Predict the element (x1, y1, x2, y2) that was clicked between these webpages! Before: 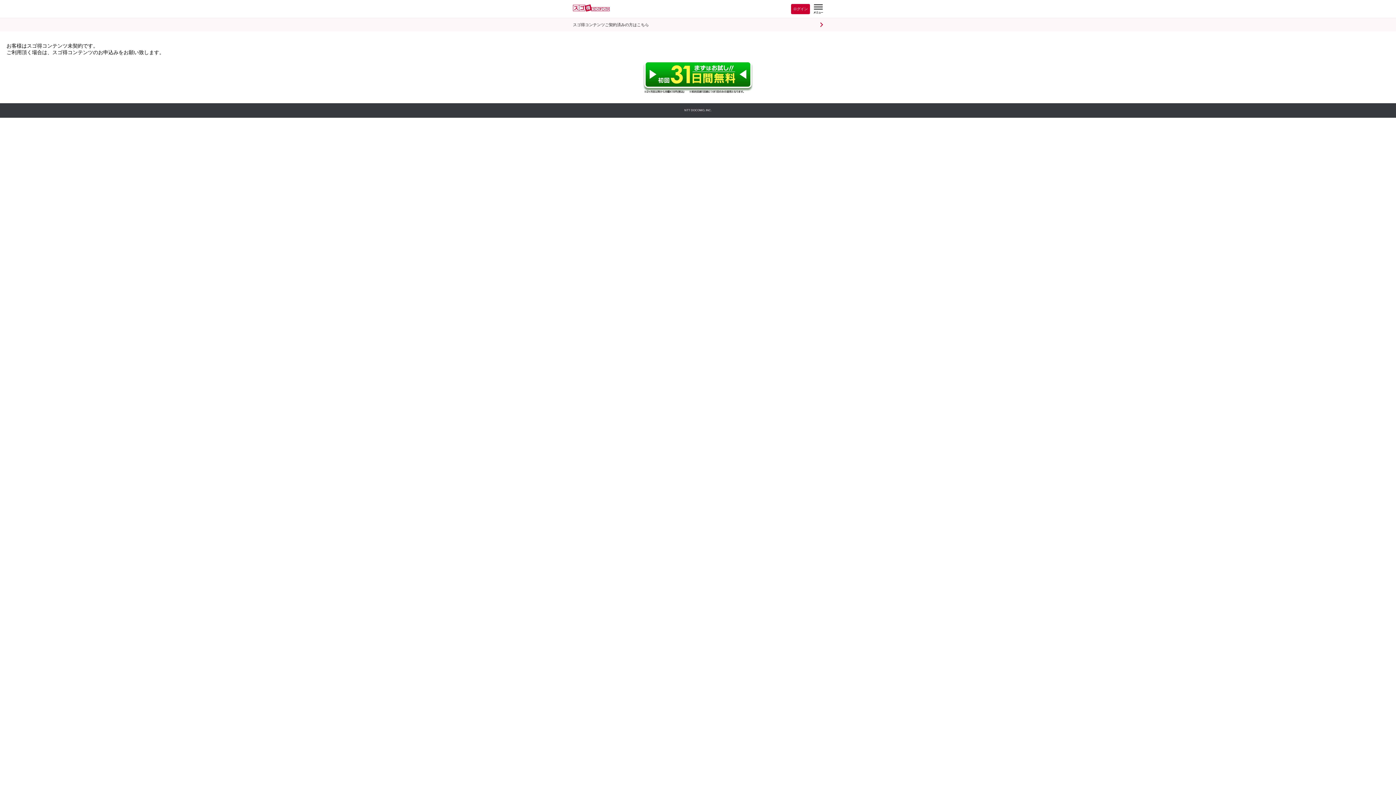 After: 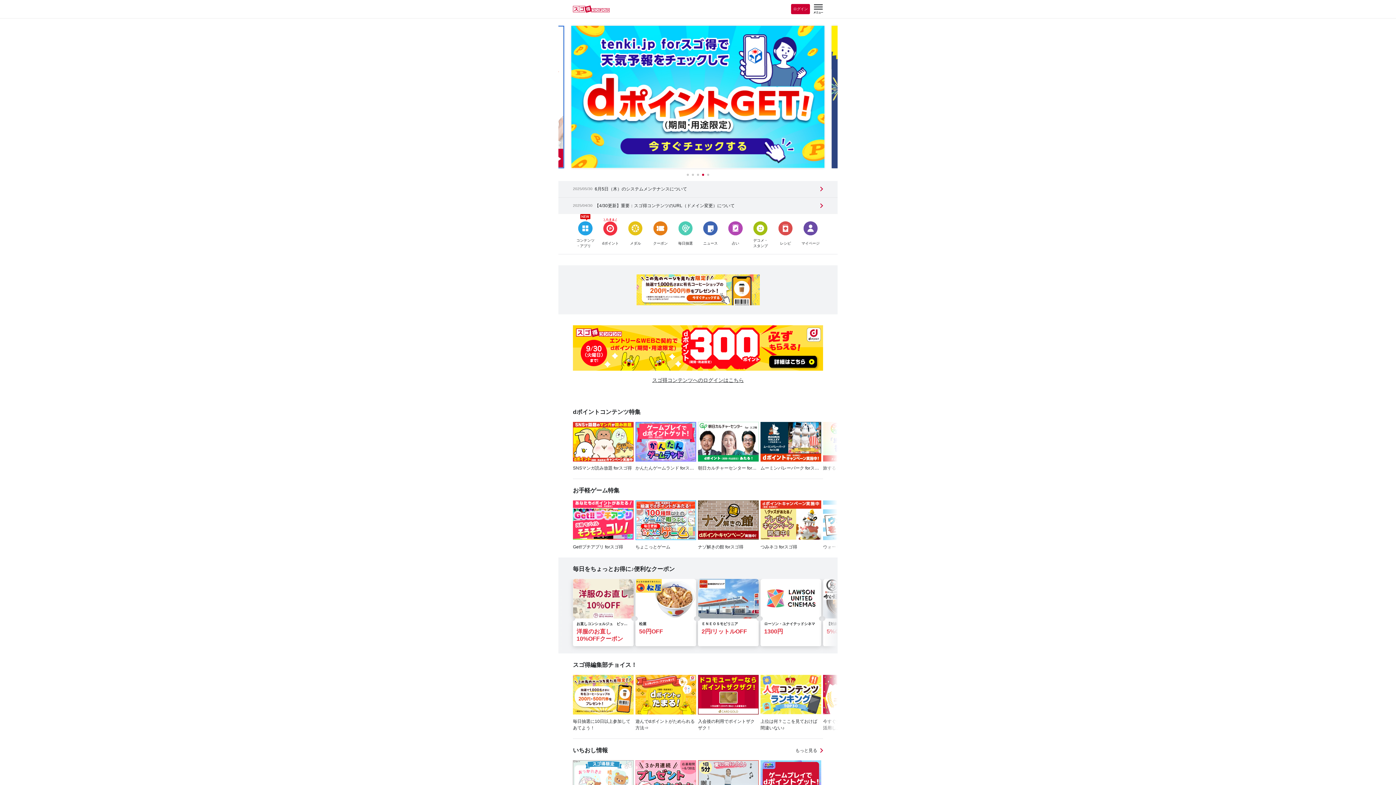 Action: bbox: (573, 4, 609, 14)